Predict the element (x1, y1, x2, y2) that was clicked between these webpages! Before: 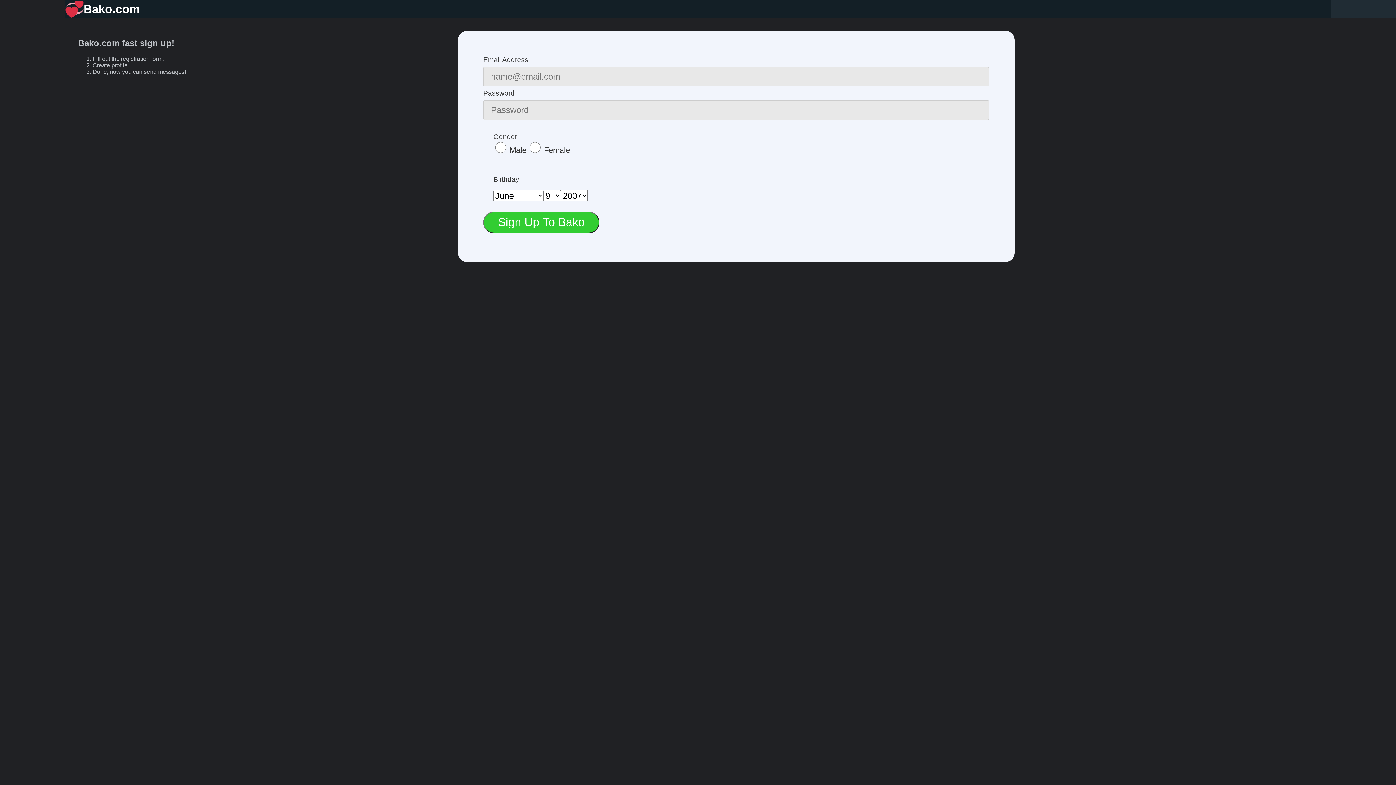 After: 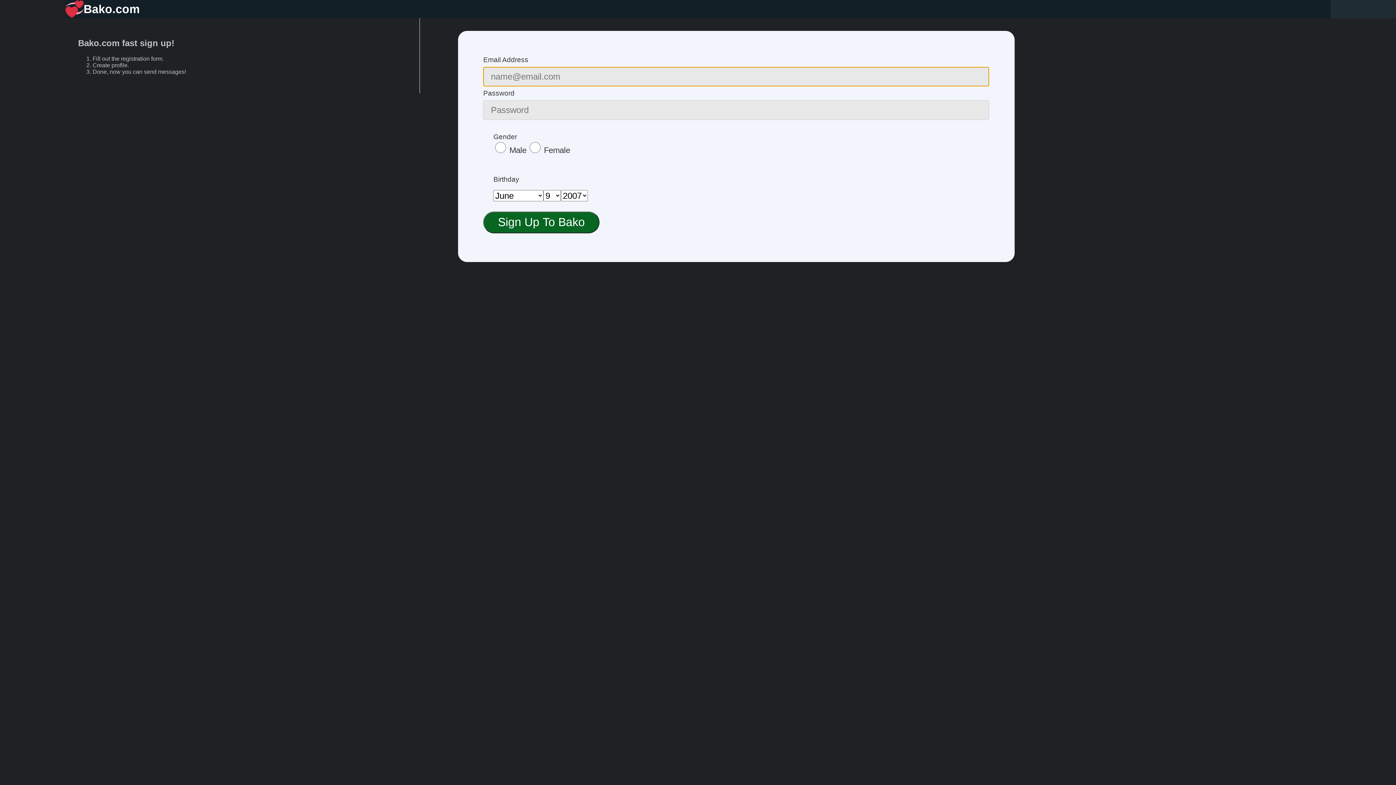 Action: label: Sign Up To Bako bbox: (483, 211, 599, 233)